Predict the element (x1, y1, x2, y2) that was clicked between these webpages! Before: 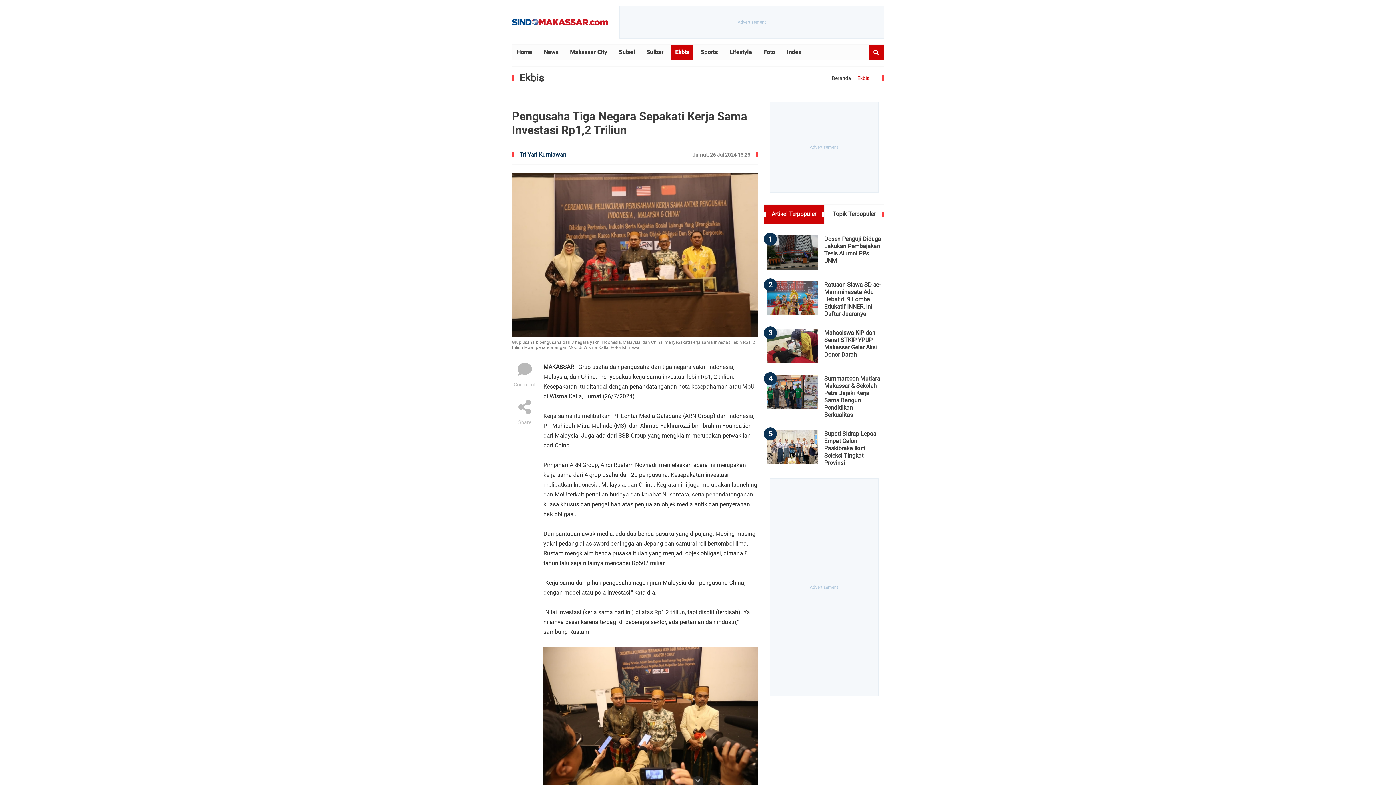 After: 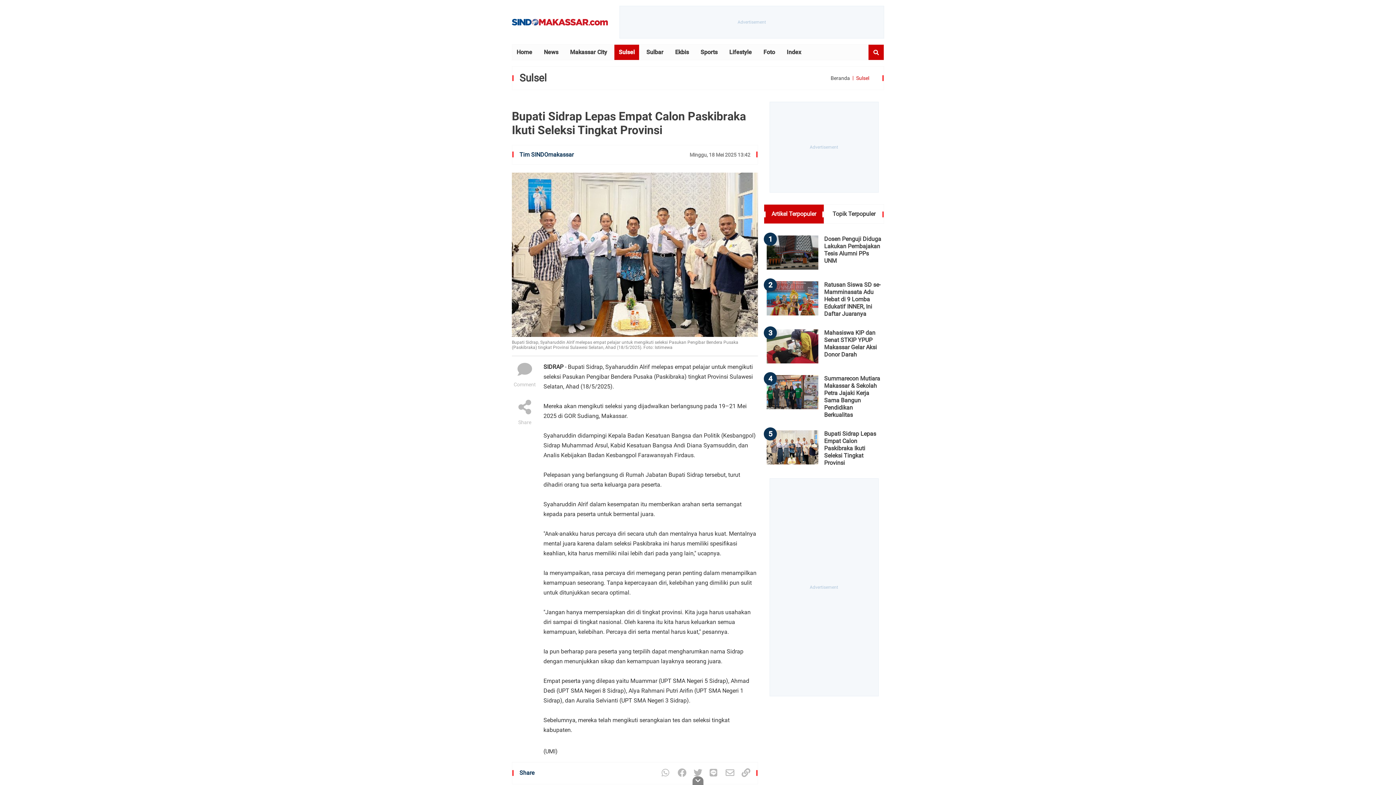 Action: bbox: (764, 427, 884, 466) label: 5
Bupati Sidrap Lepas Empat Calon Paskibraka Ikuti Seleksi Tingkat Provinsi